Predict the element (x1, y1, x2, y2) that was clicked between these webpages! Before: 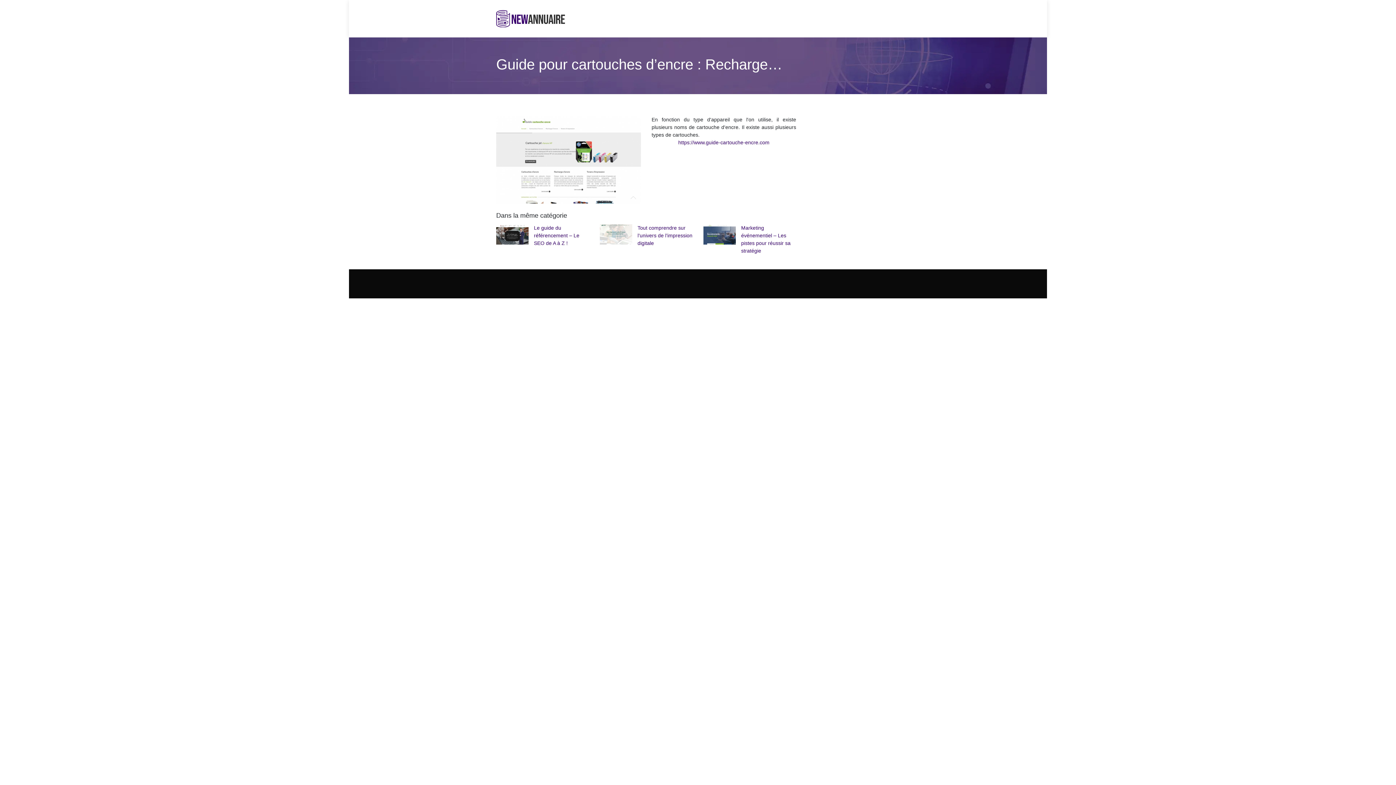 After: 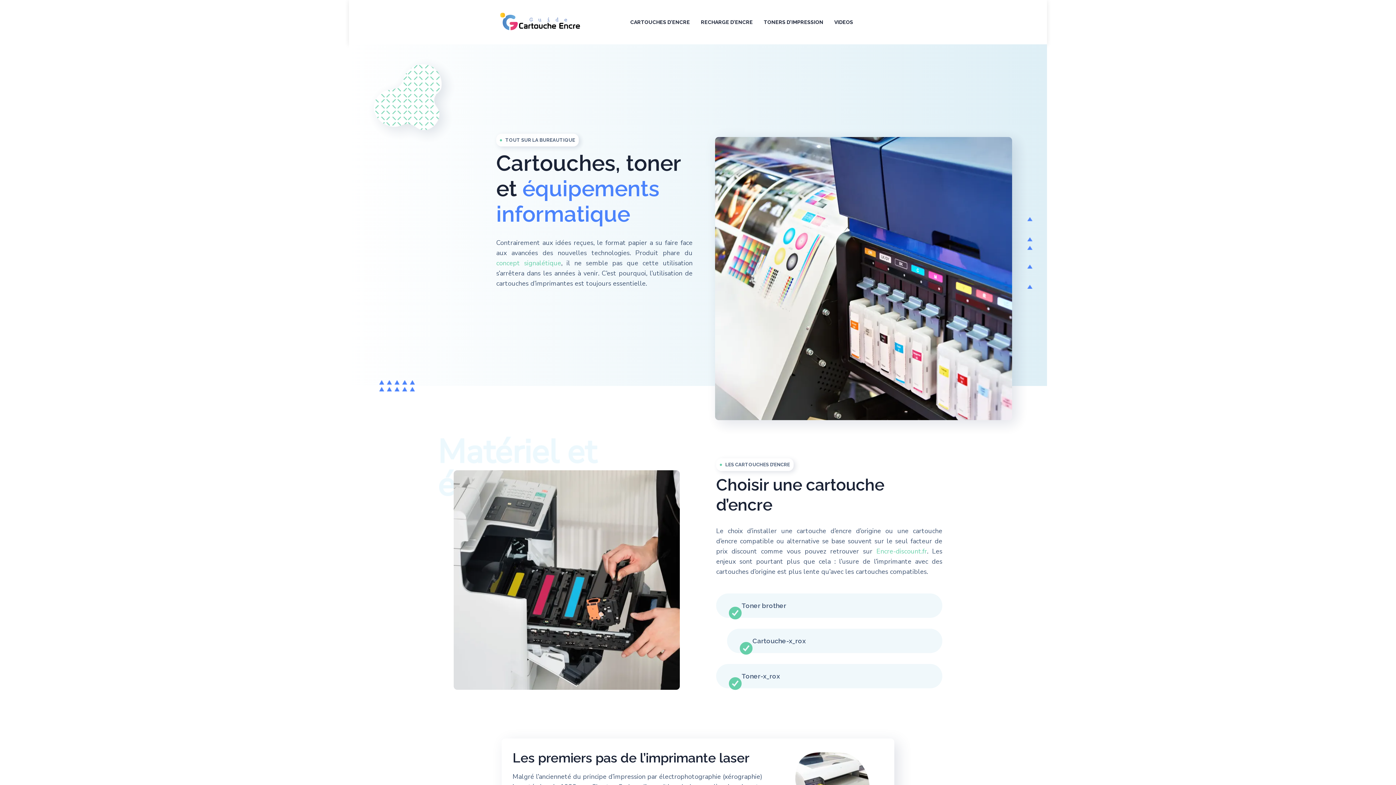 Action: label: https://www.guide-cartouche-encre.com bbox: (678, 139, 769, 145)